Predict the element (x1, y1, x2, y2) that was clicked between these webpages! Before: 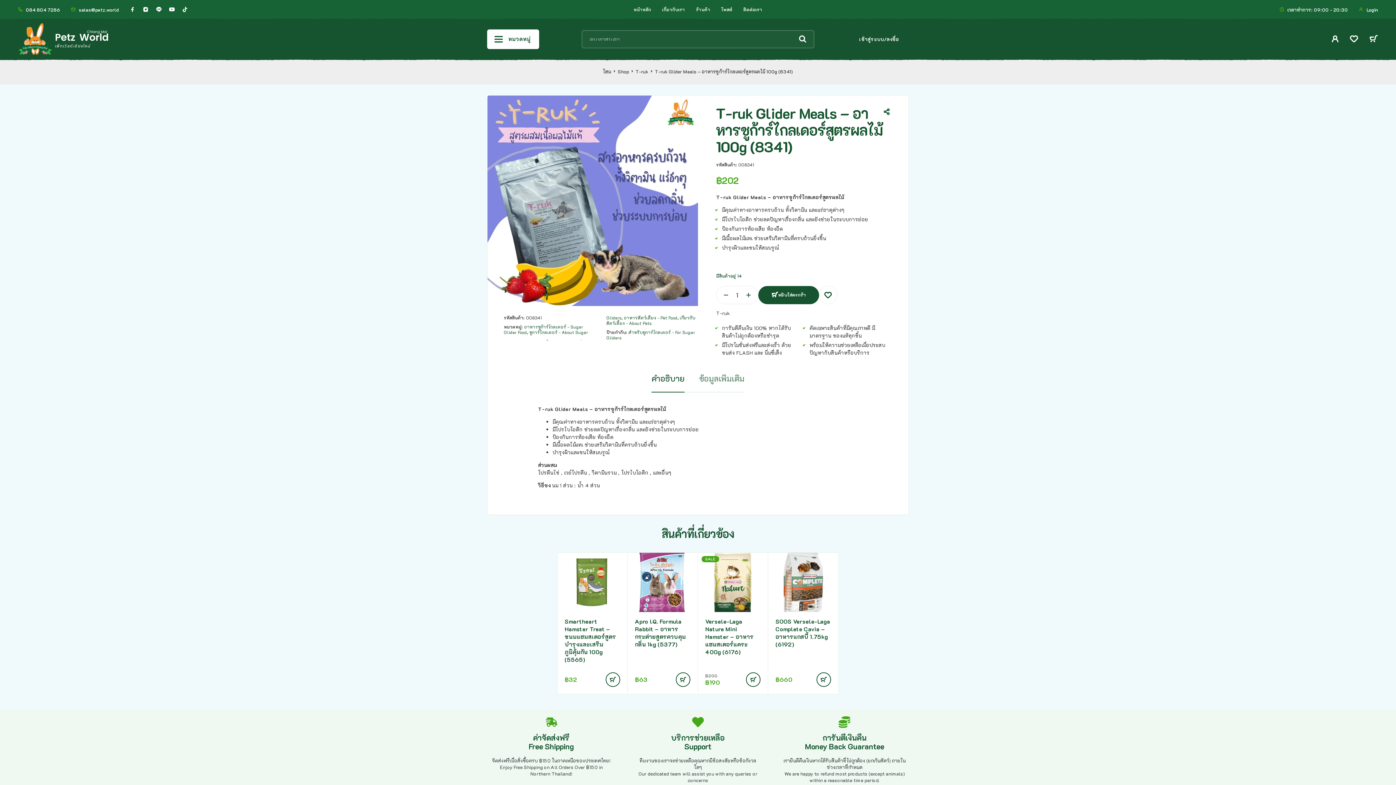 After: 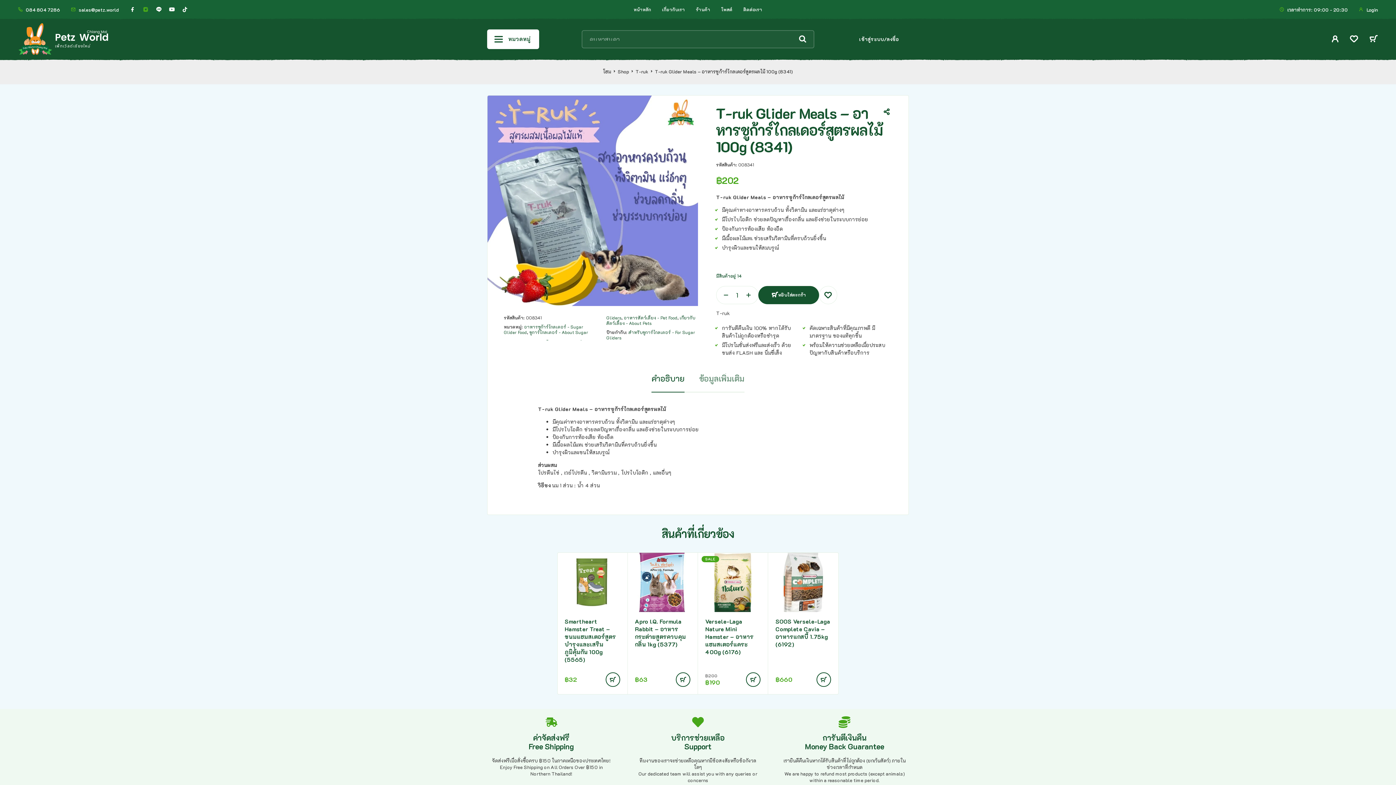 Action: label: Instagram bbox: (139, 2, 152, 16)